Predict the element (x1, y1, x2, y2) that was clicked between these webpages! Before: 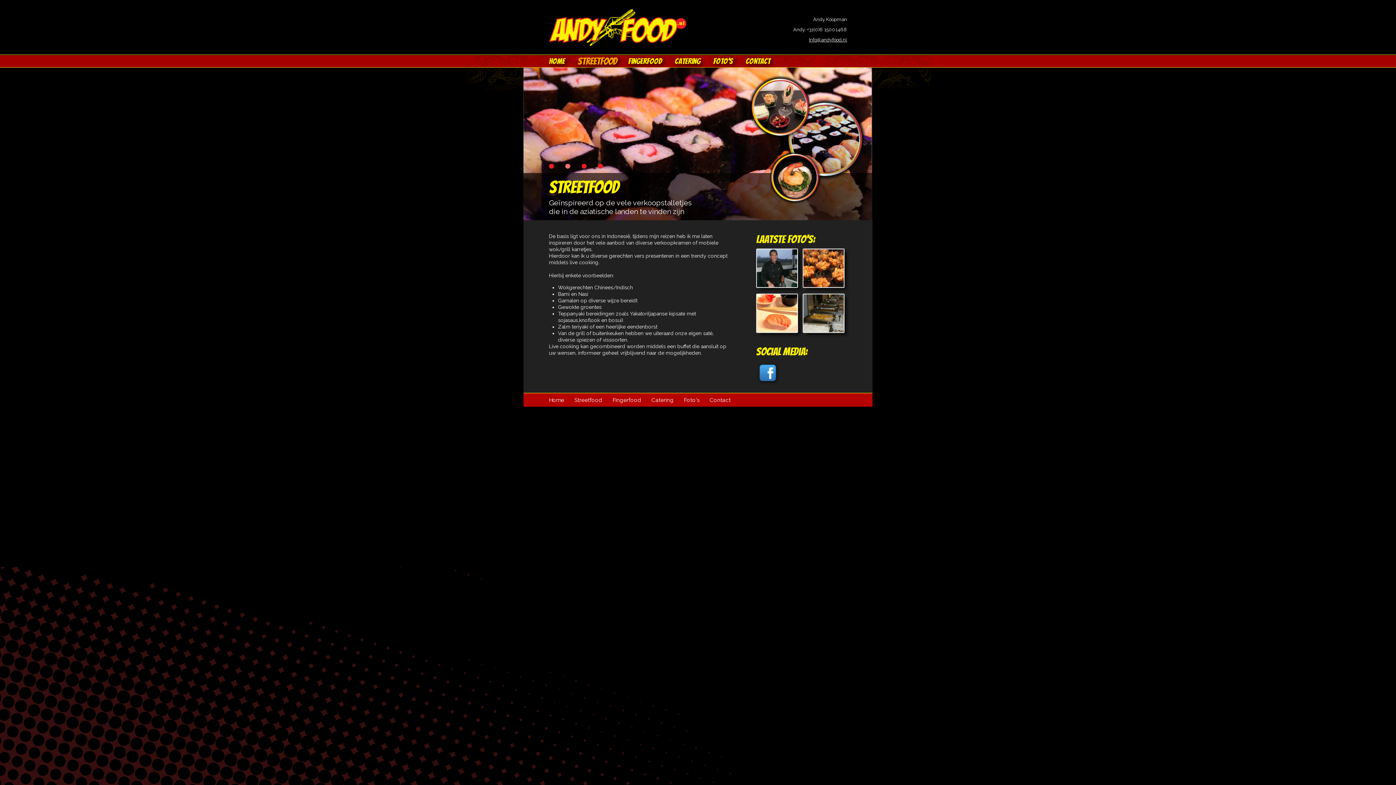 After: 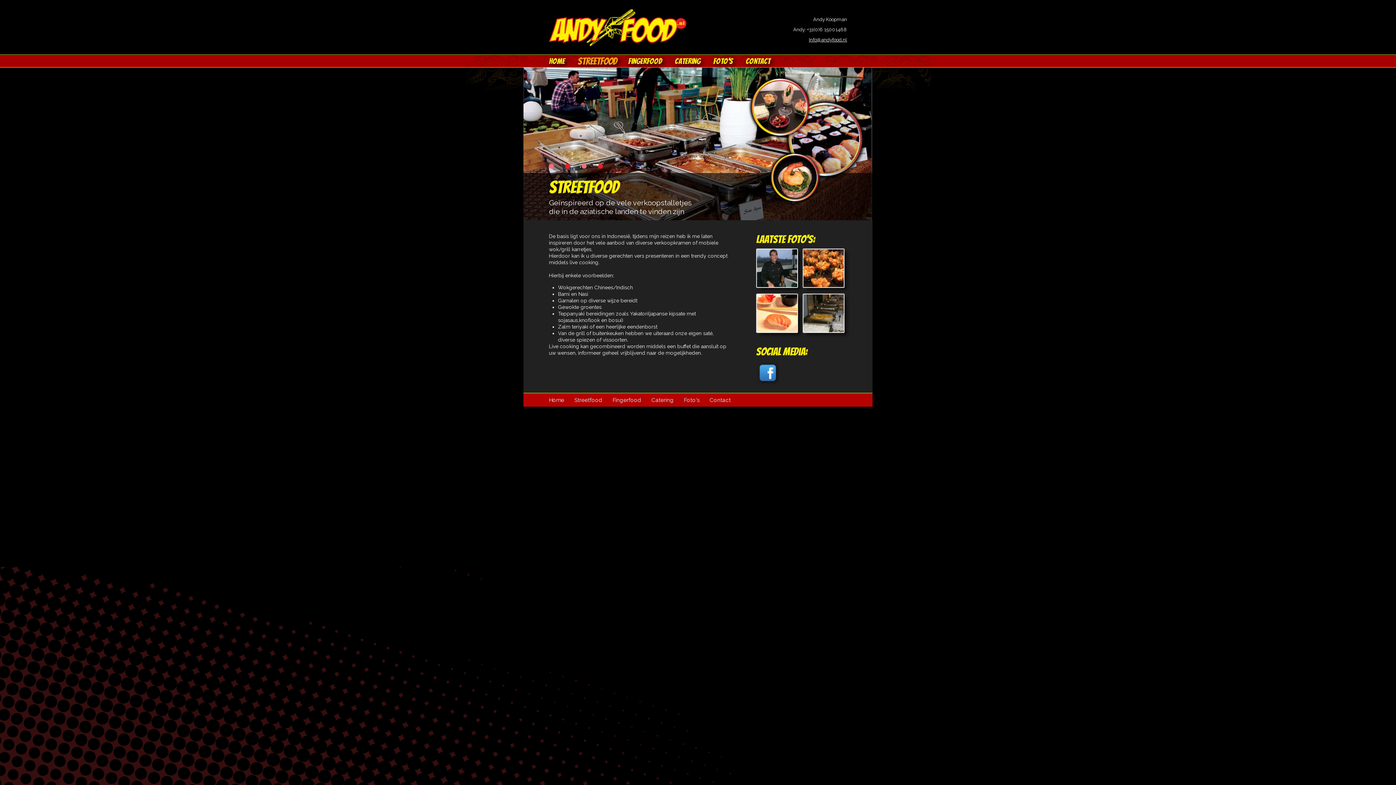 Action: bbox: (581, 164, 592, 171) label: 3